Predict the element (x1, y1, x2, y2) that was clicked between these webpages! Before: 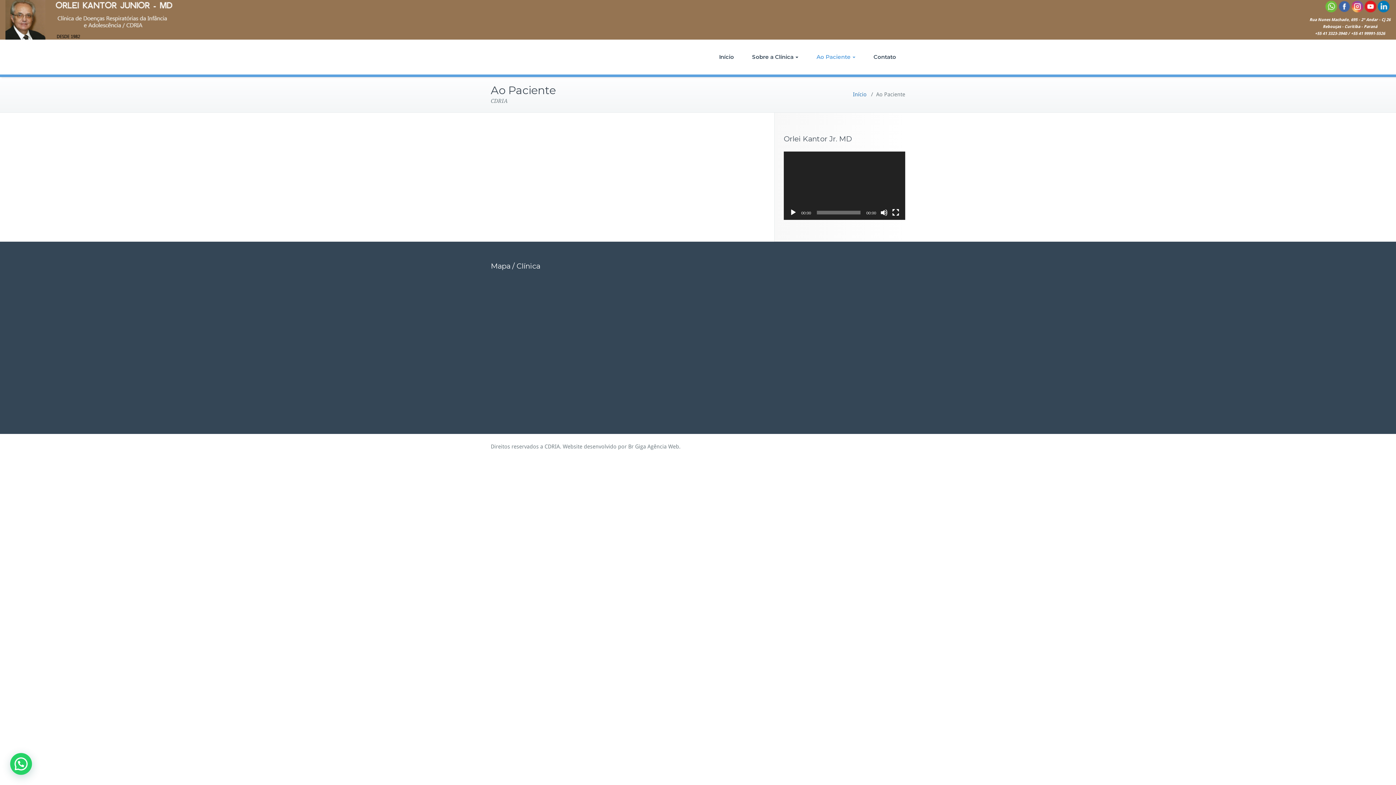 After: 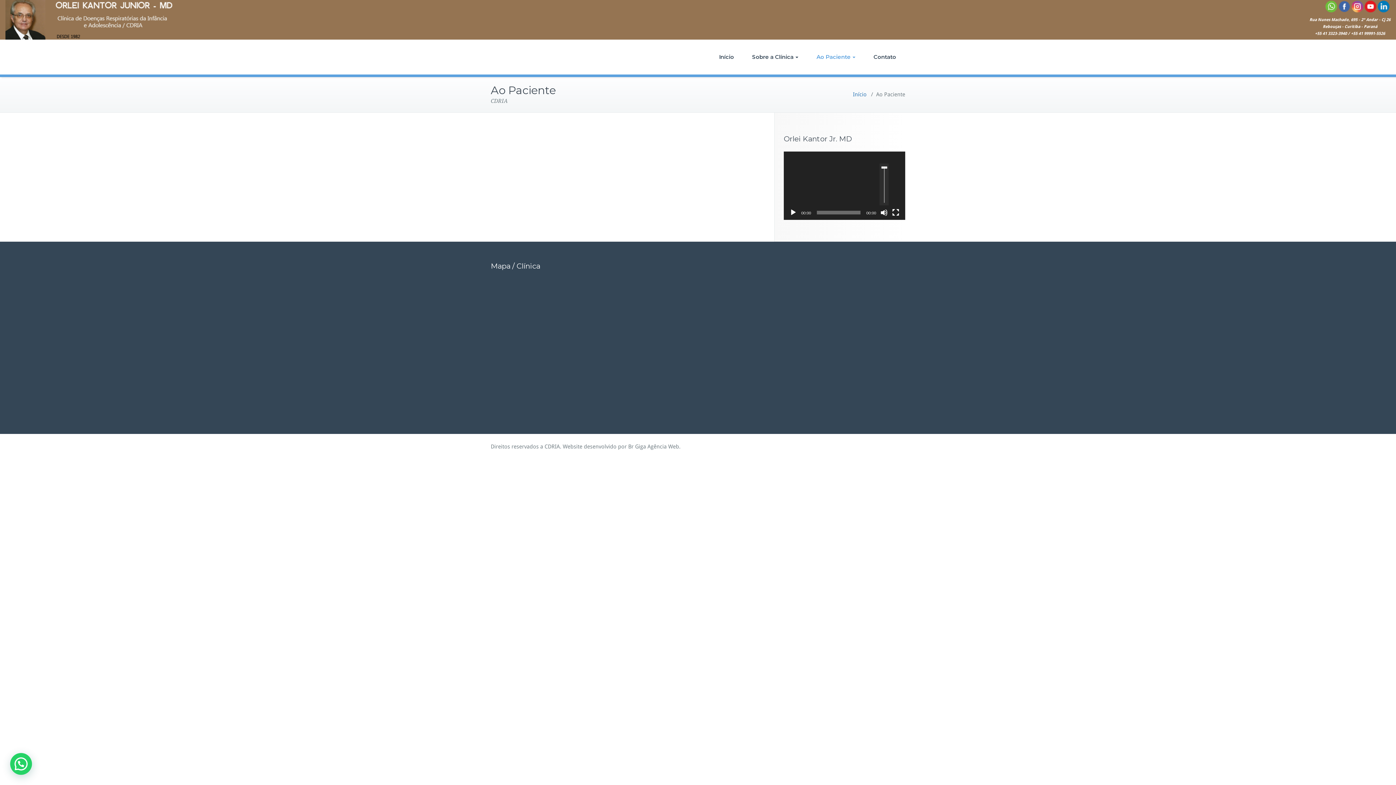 Action: label: Mudo bbox: (880, 209, 888, 216)